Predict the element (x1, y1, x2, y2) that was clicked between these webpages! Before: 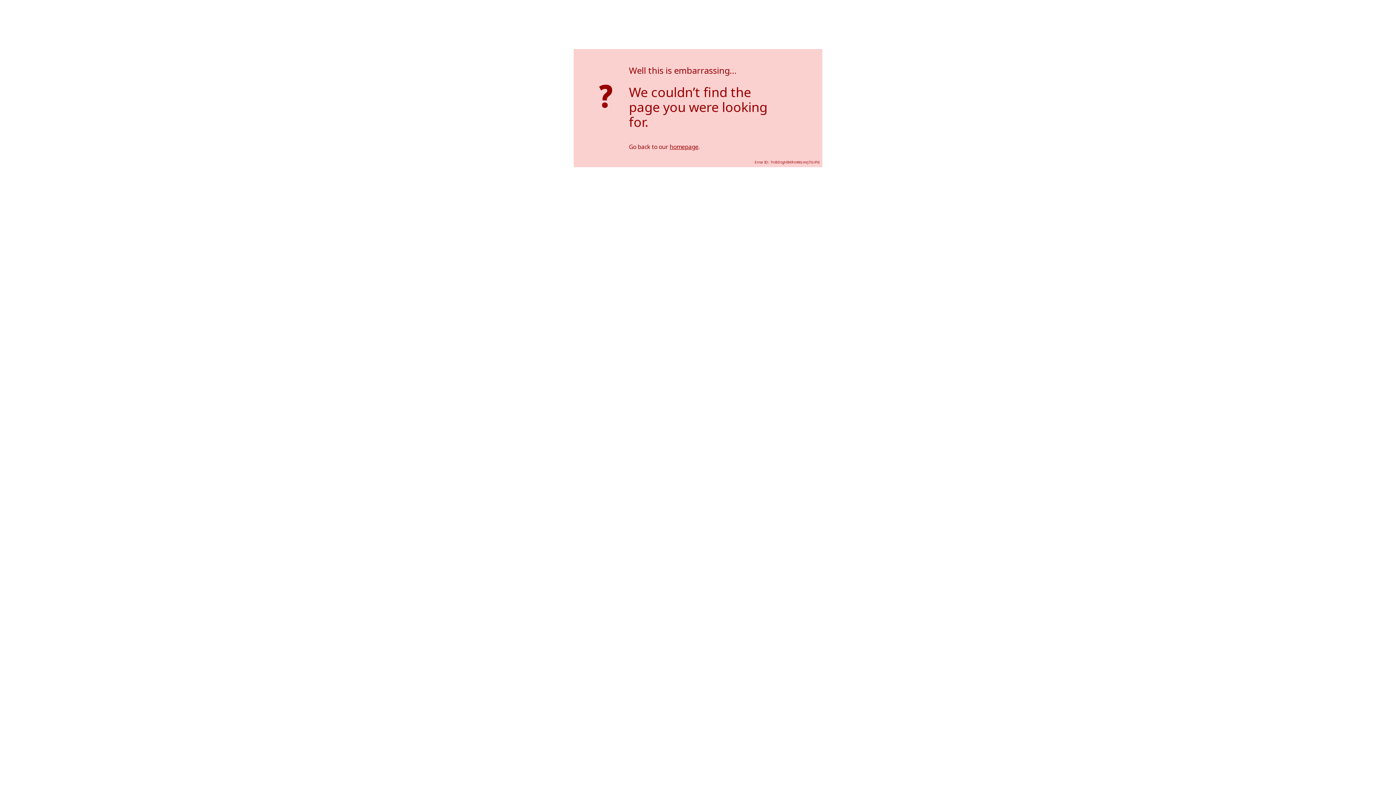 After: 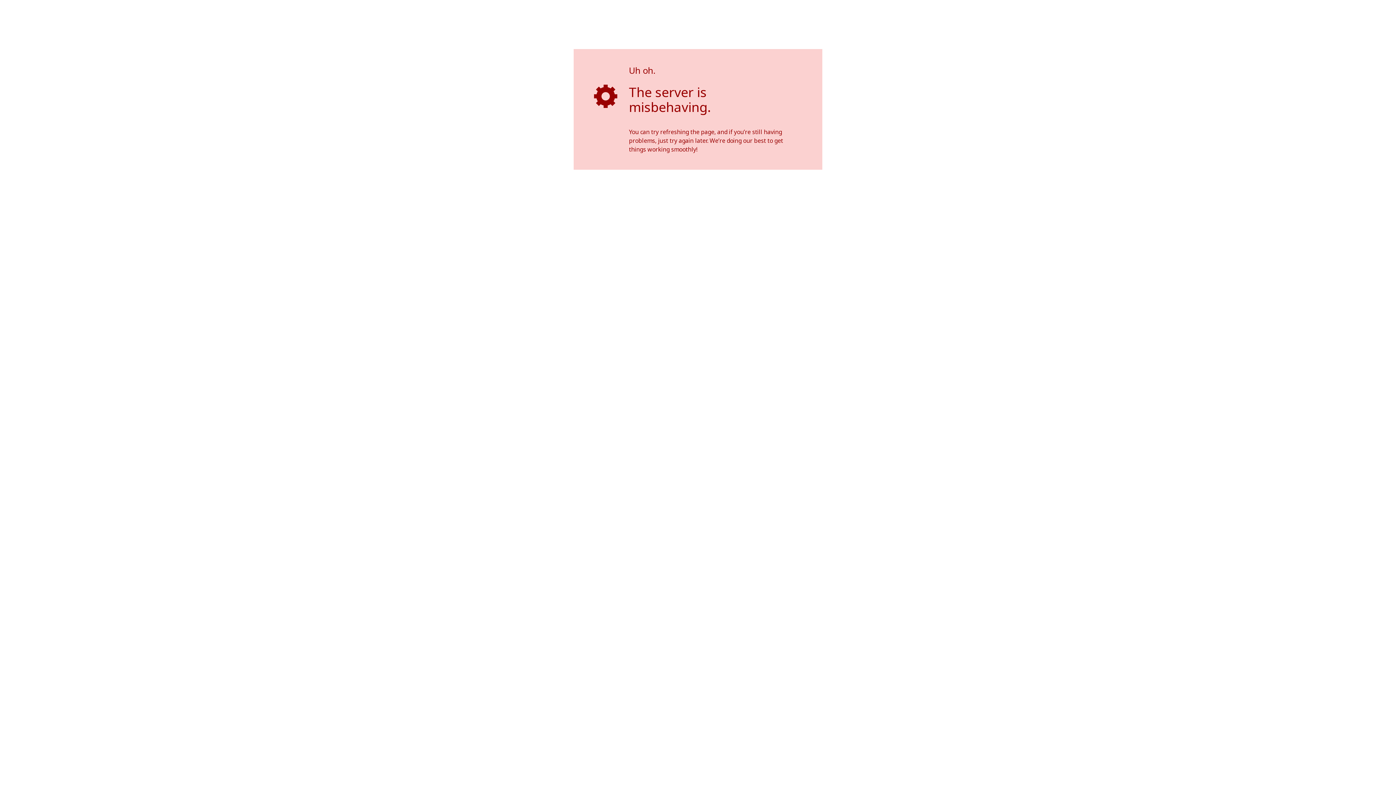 Action: bbox: (669, 142, 698, 150) label: homepage